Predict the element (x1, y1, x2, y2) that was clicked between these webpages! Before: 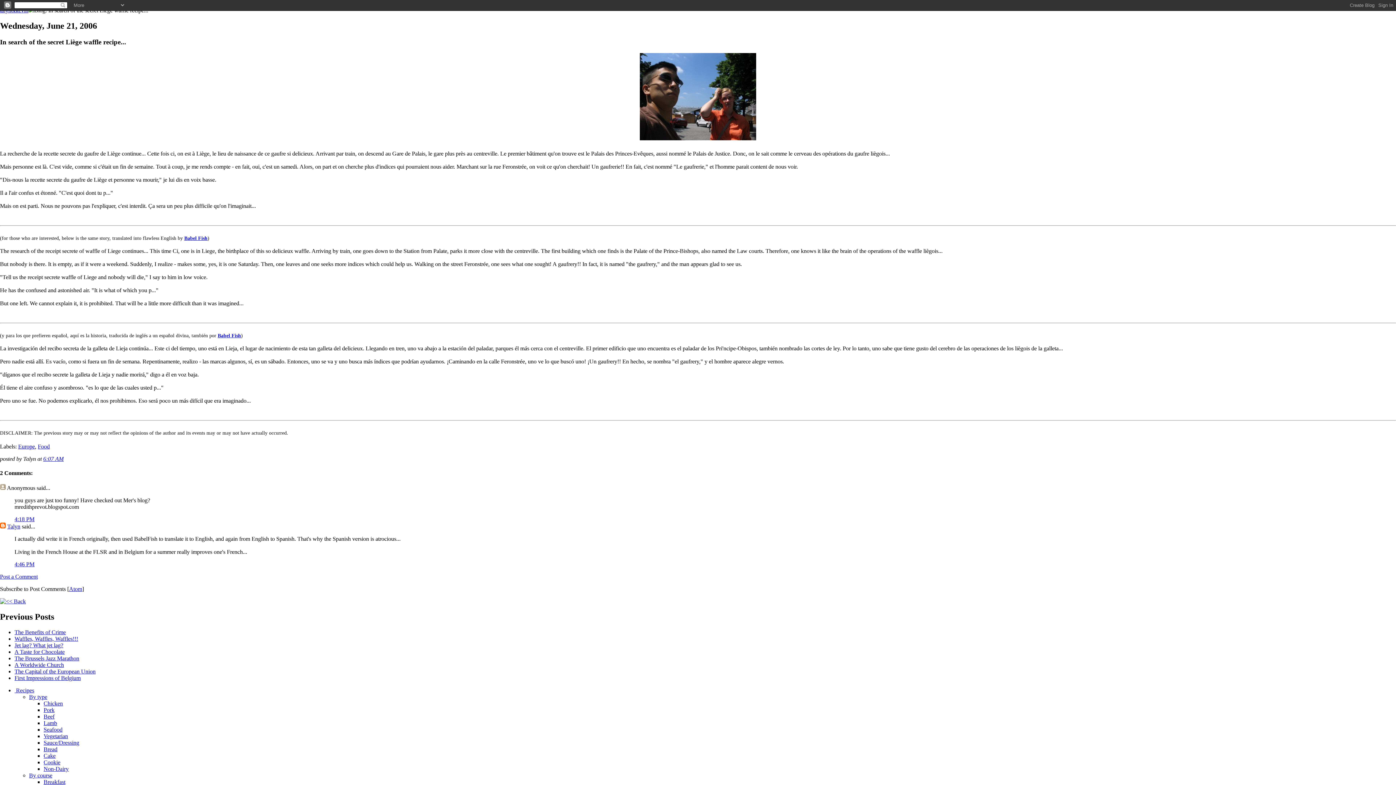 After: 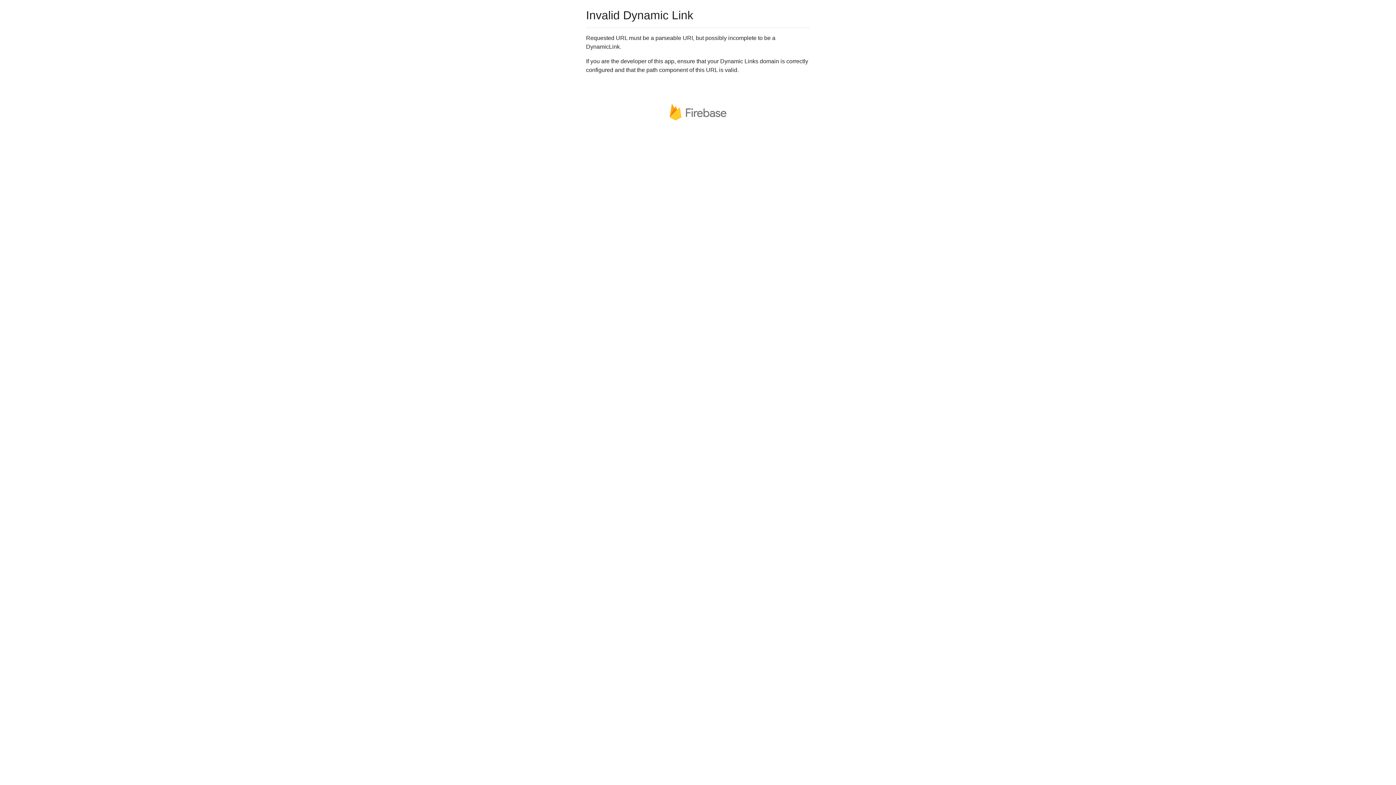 Action: bbox: (43, 700, 62, 706) label: Chicken